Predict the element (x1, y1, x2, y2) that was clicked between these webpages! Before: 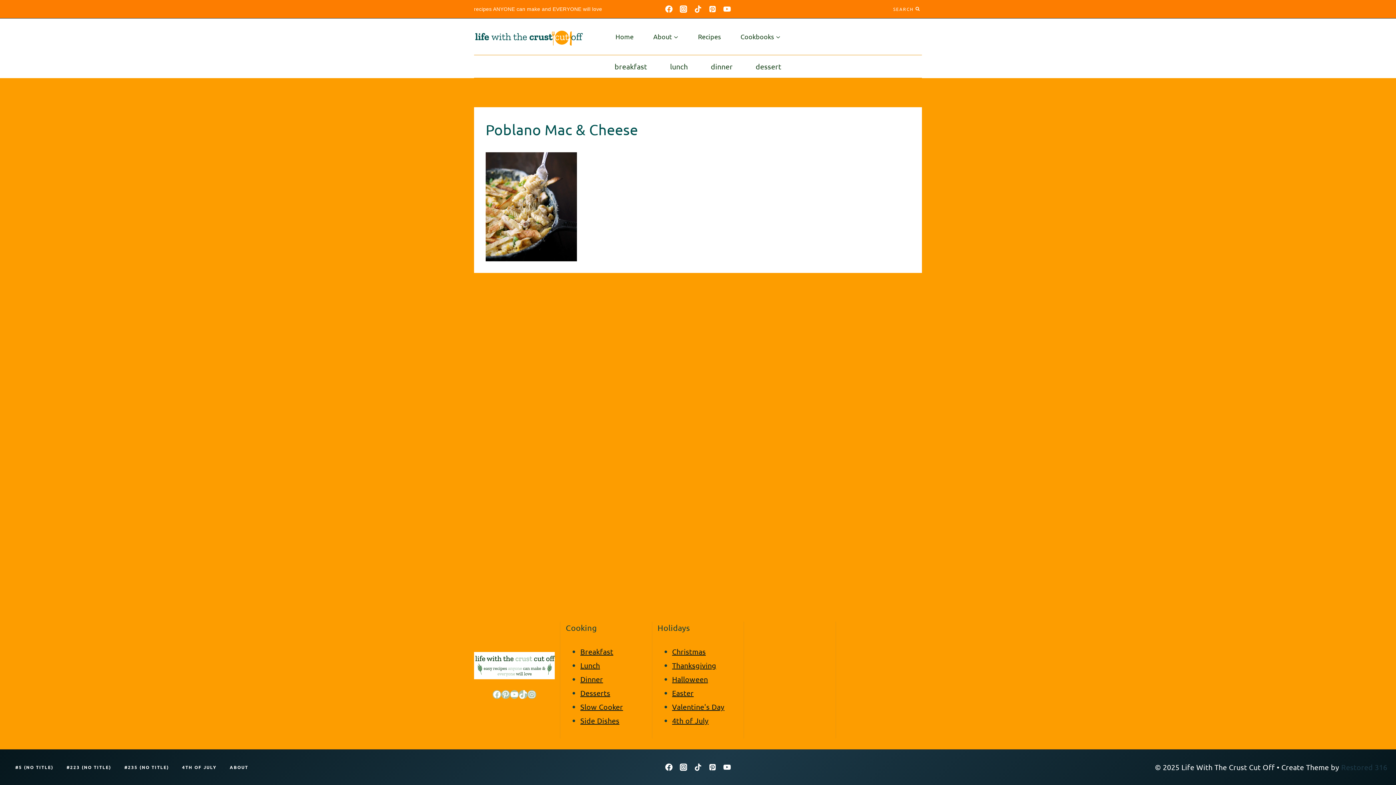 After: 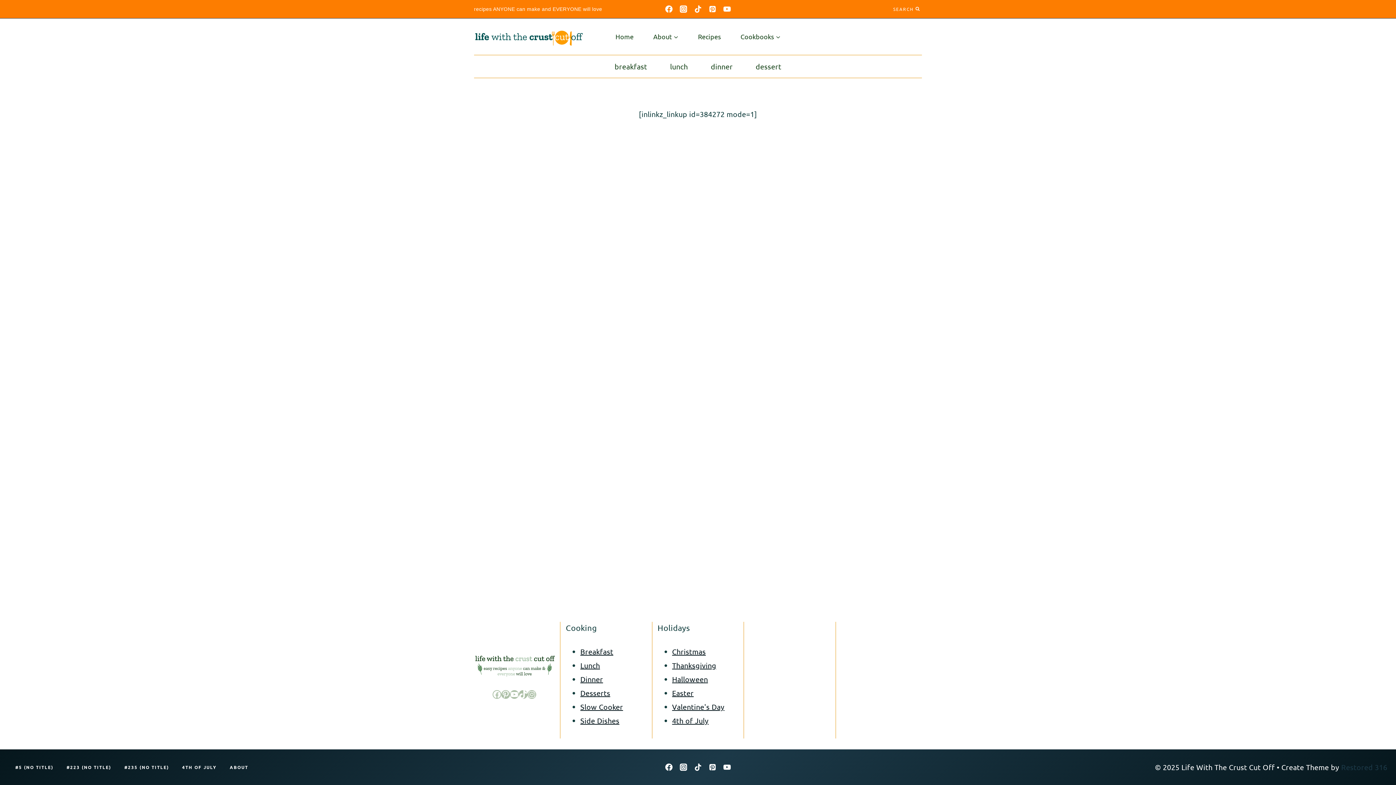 Action: bbox: (60, 762, 117, 772) label: #223 (NO TITLE)